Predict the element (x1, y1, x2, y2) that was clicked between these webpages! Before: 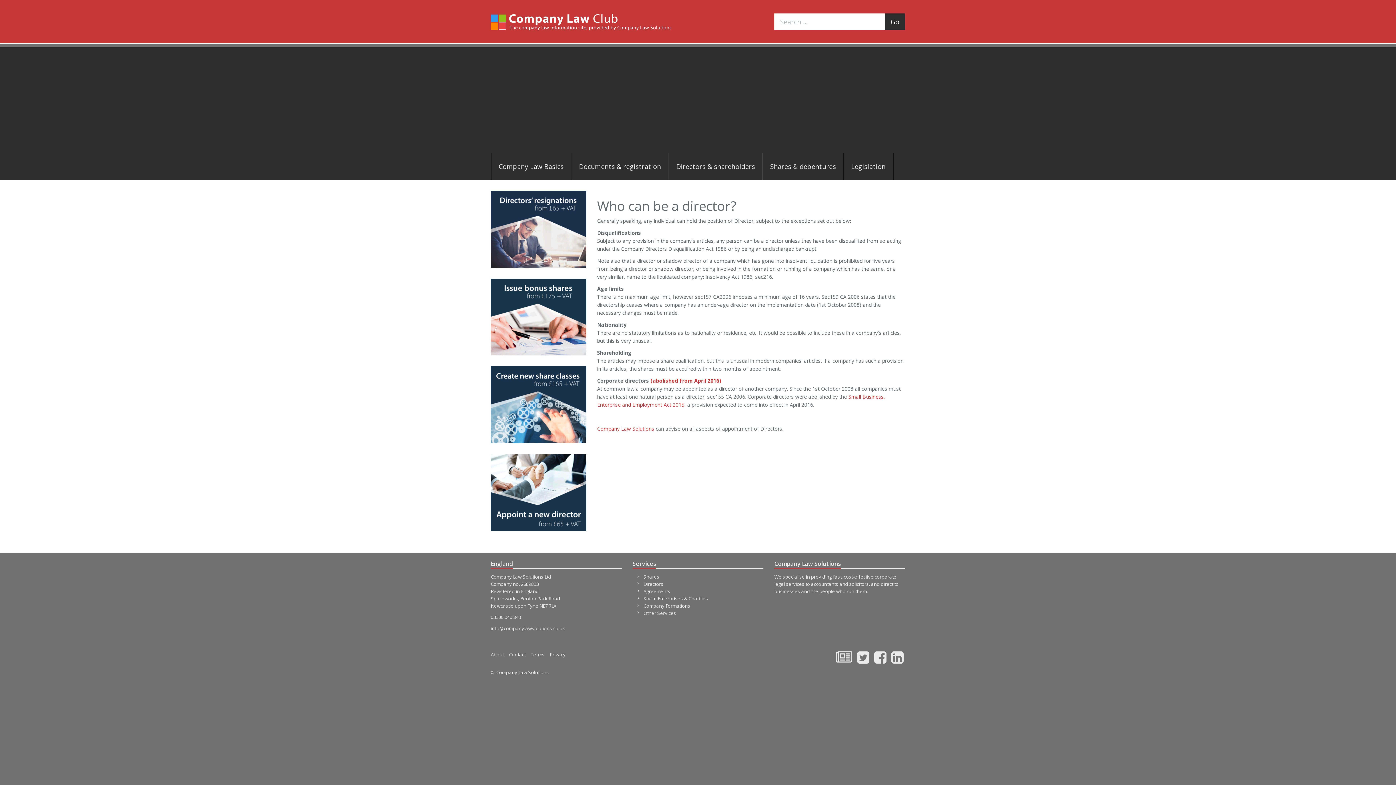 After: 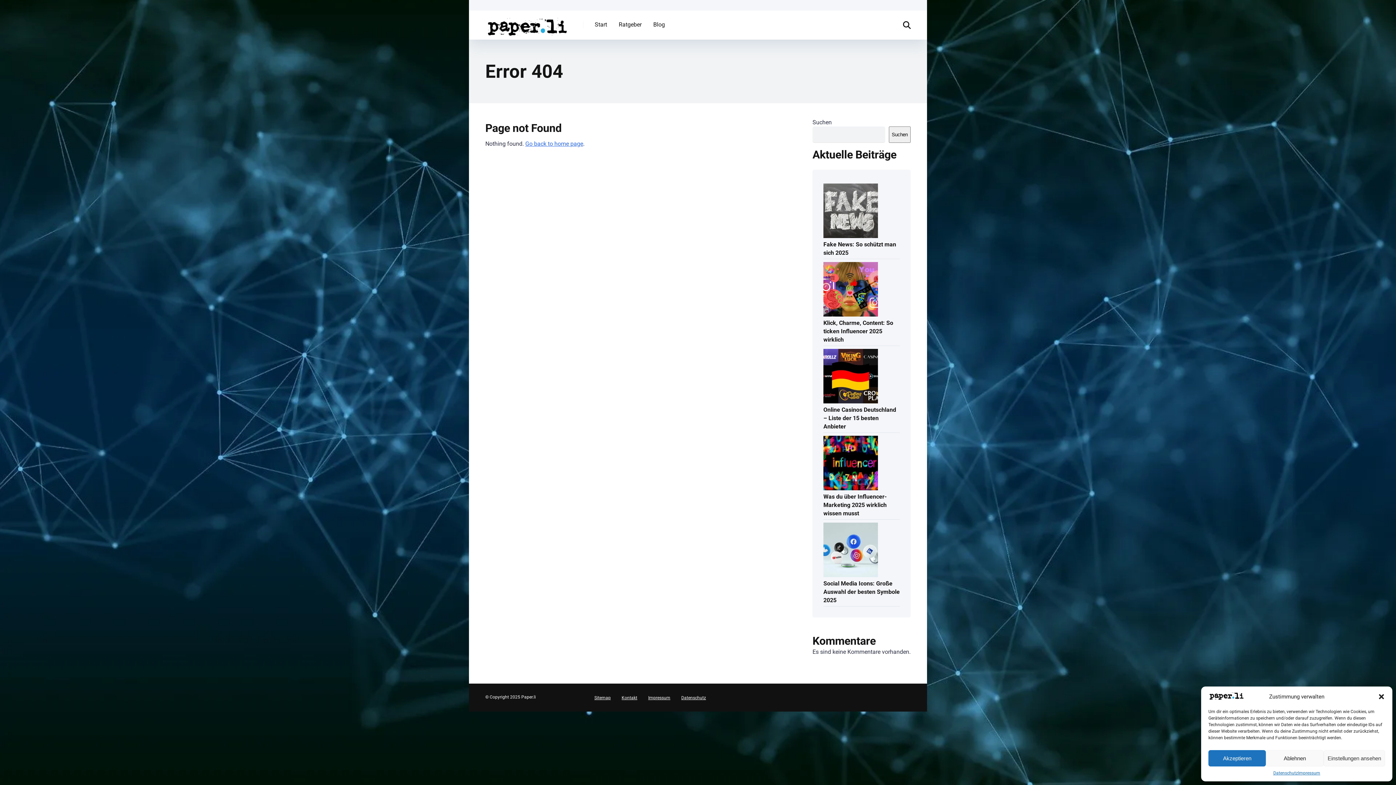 Action: bbox: (836, 657, 852, 664)